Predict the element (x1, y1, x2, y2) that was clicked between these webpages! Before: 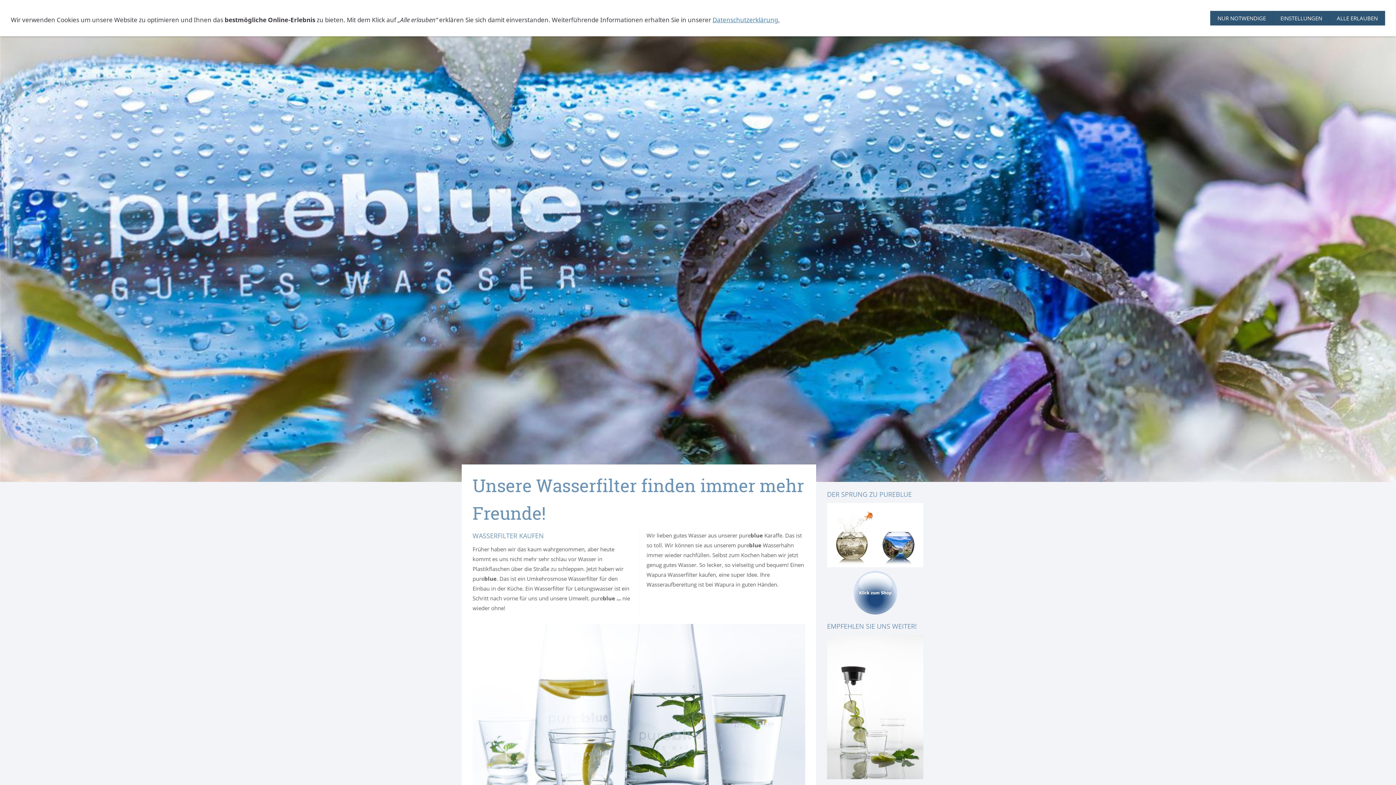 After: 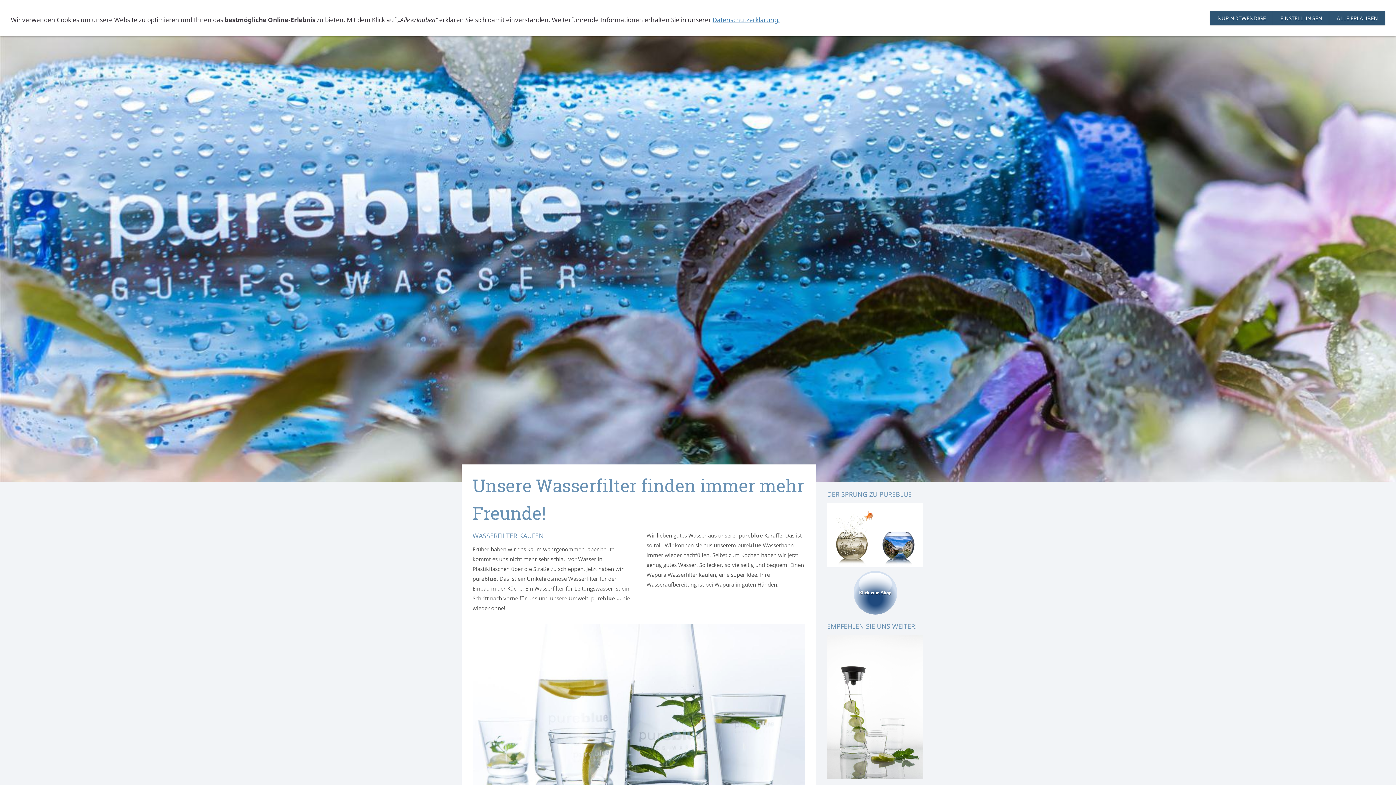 Action: label: Datenschutzerklärung. bbox: (712, 16, 780, 23)